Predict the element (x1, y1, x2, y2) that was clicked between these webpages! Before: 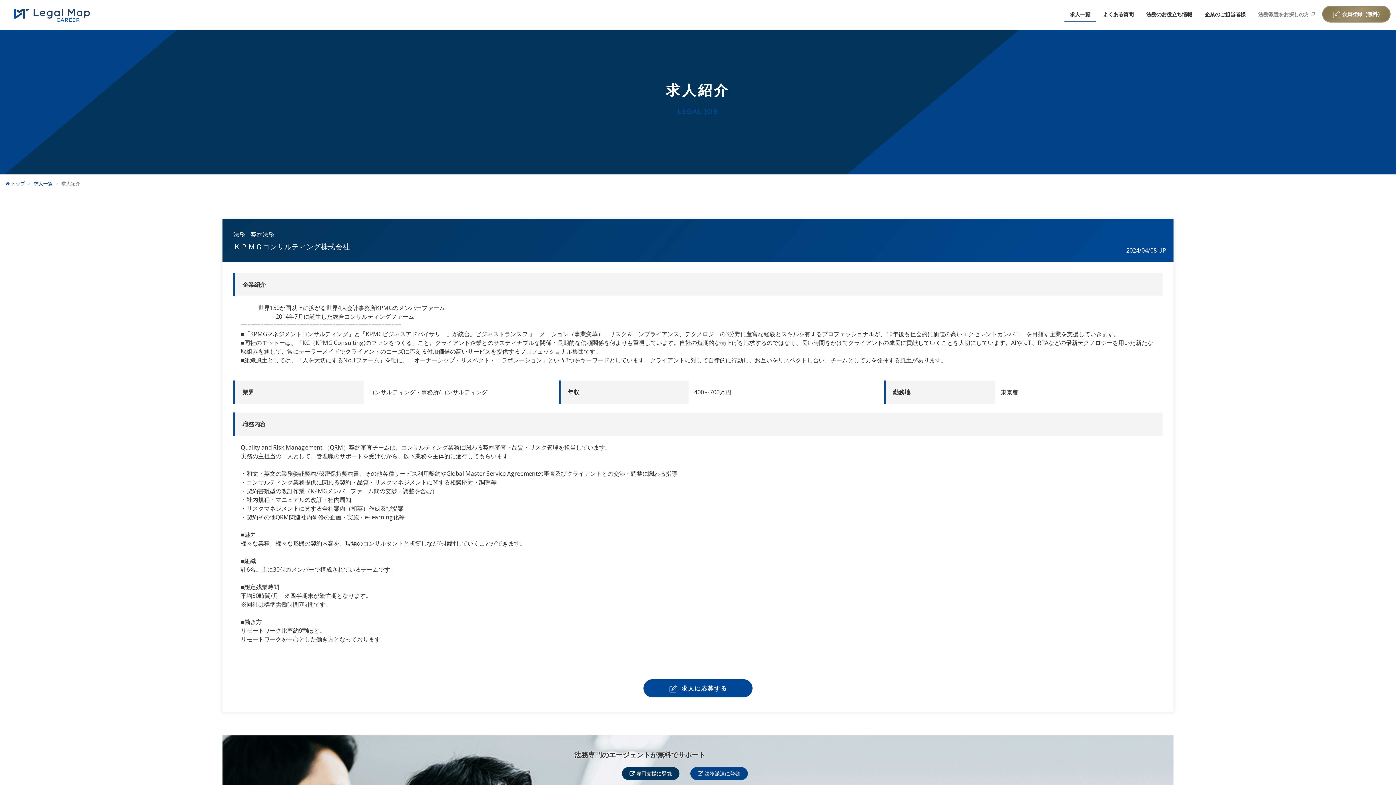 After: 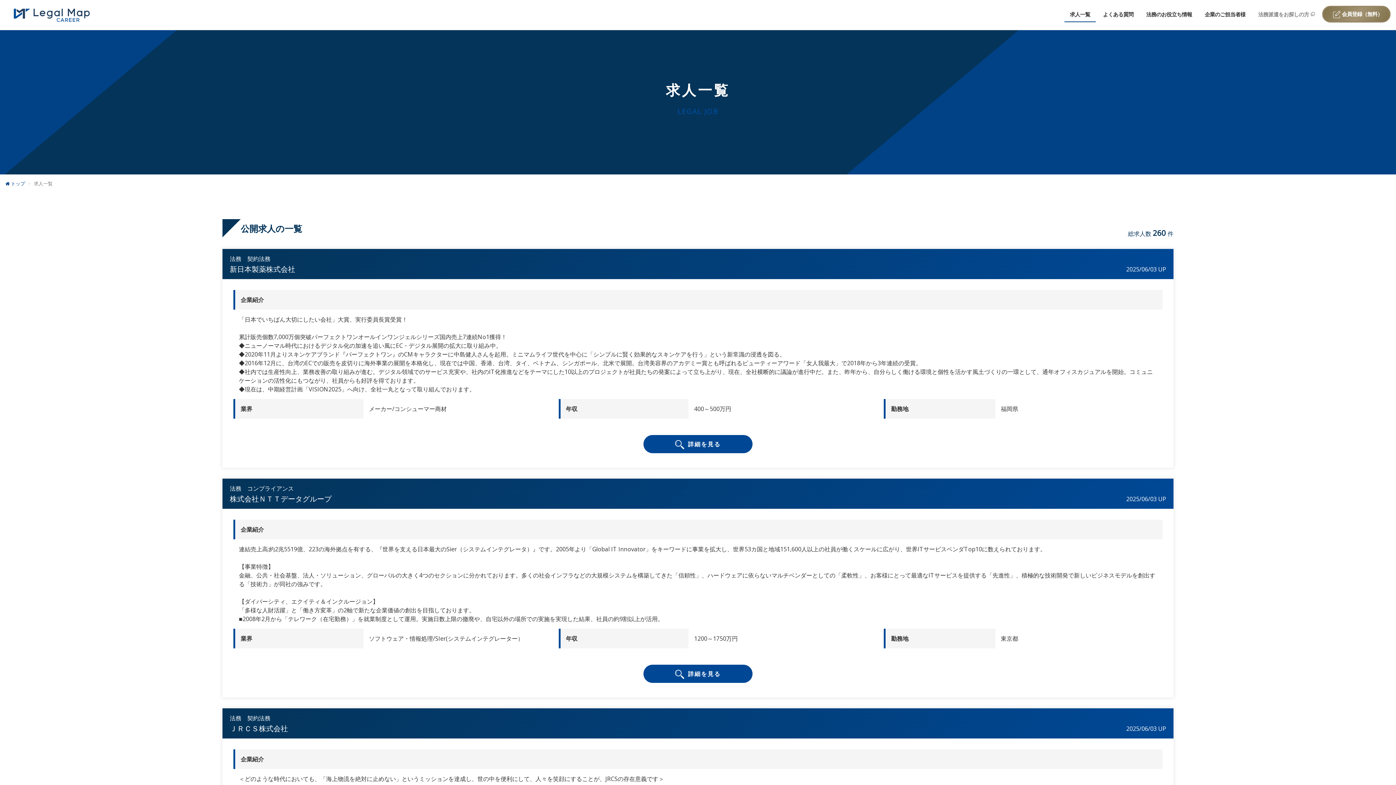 Action: label: 求人一覧 bbox: (33, 180, 52, 186)